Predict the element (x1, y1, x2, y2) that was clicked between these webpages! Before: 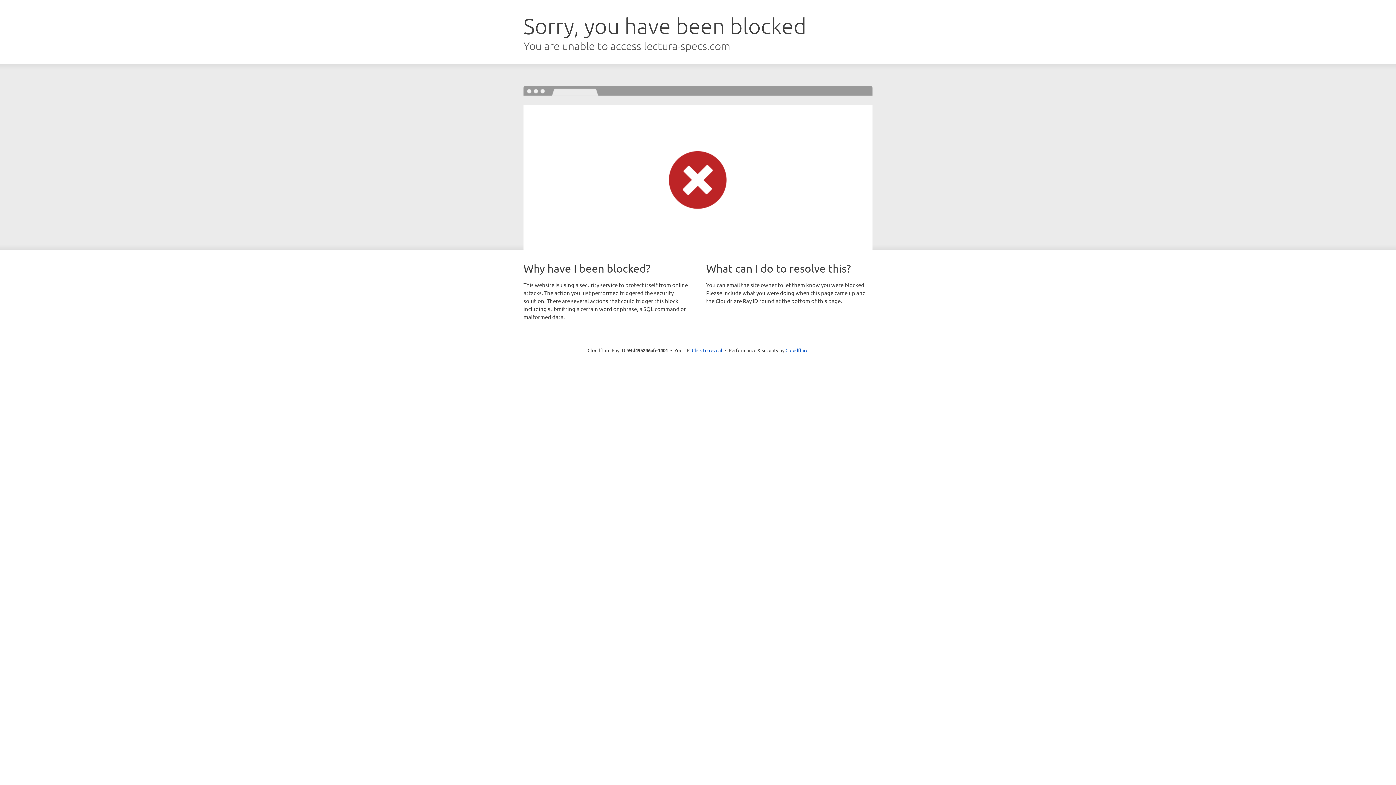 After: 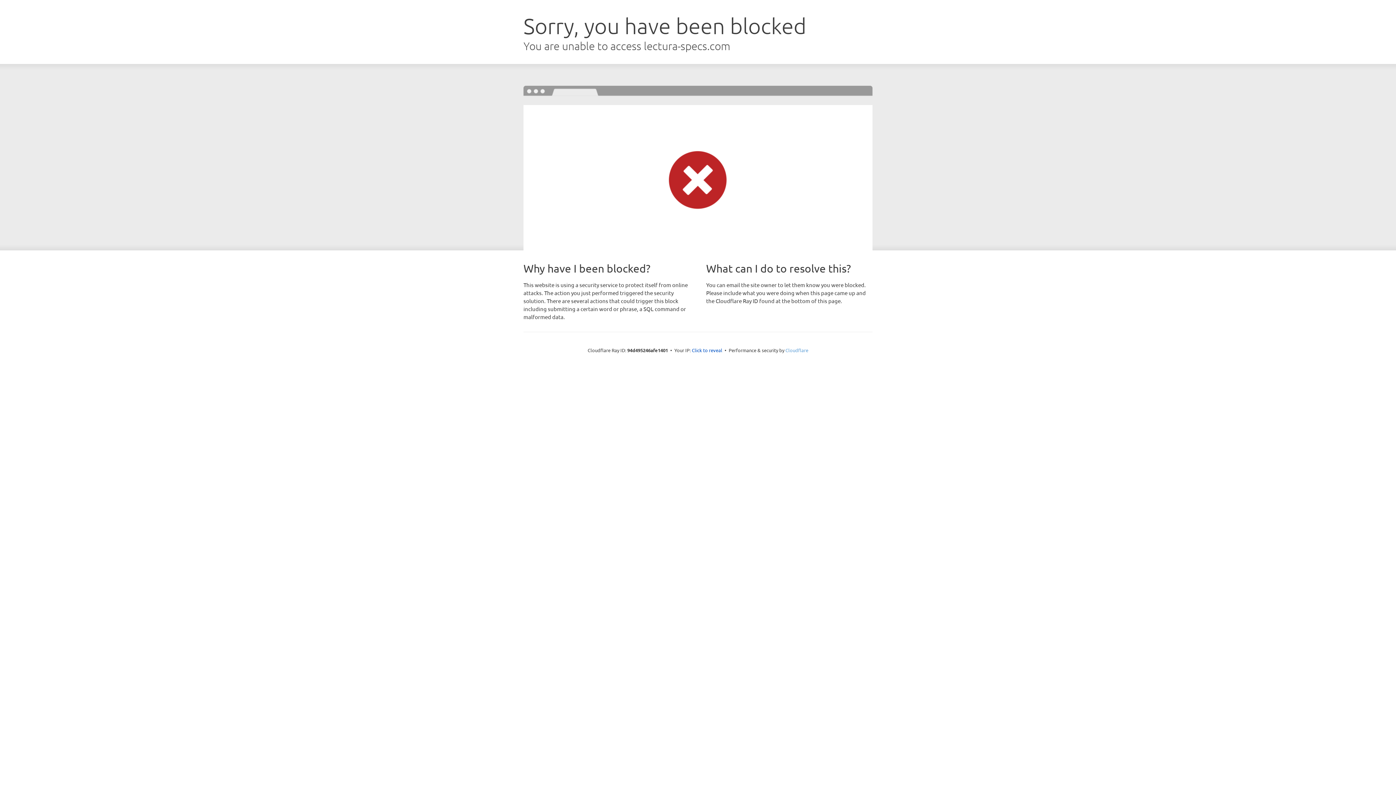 Action: bbox: (785, 347, 808, 353) label: Cloudflare